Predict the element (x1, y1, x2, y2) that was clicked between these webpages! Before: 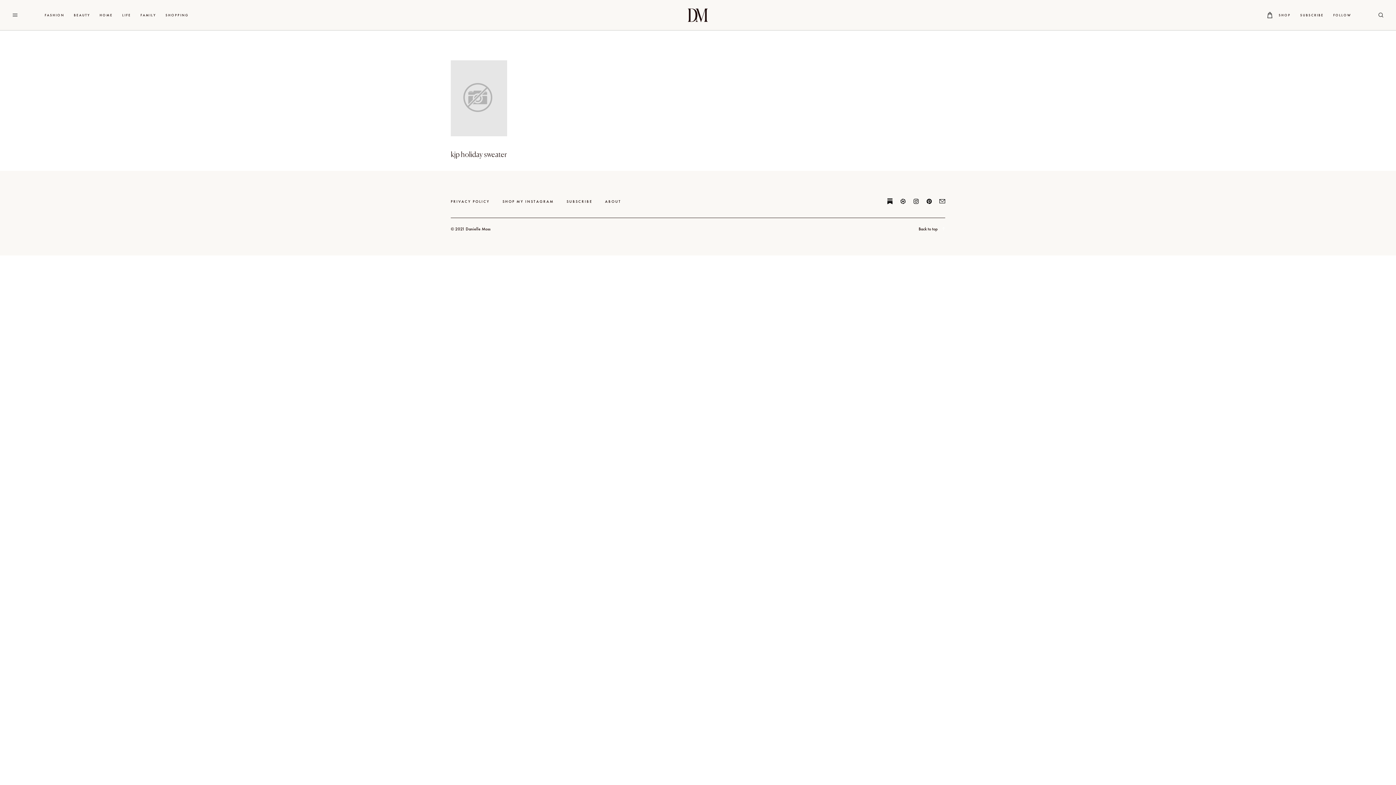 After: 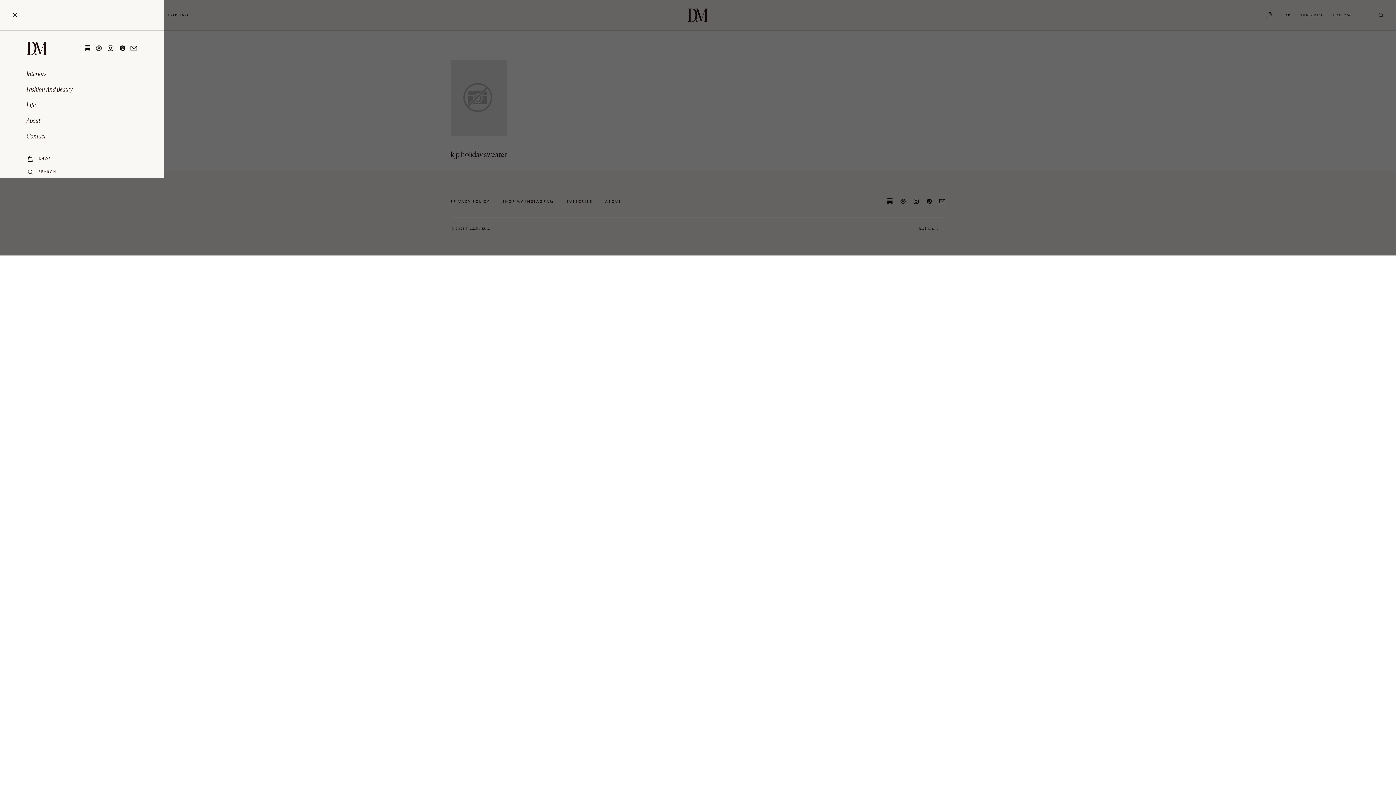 Action: bbox: (0, 0, 30, 29)